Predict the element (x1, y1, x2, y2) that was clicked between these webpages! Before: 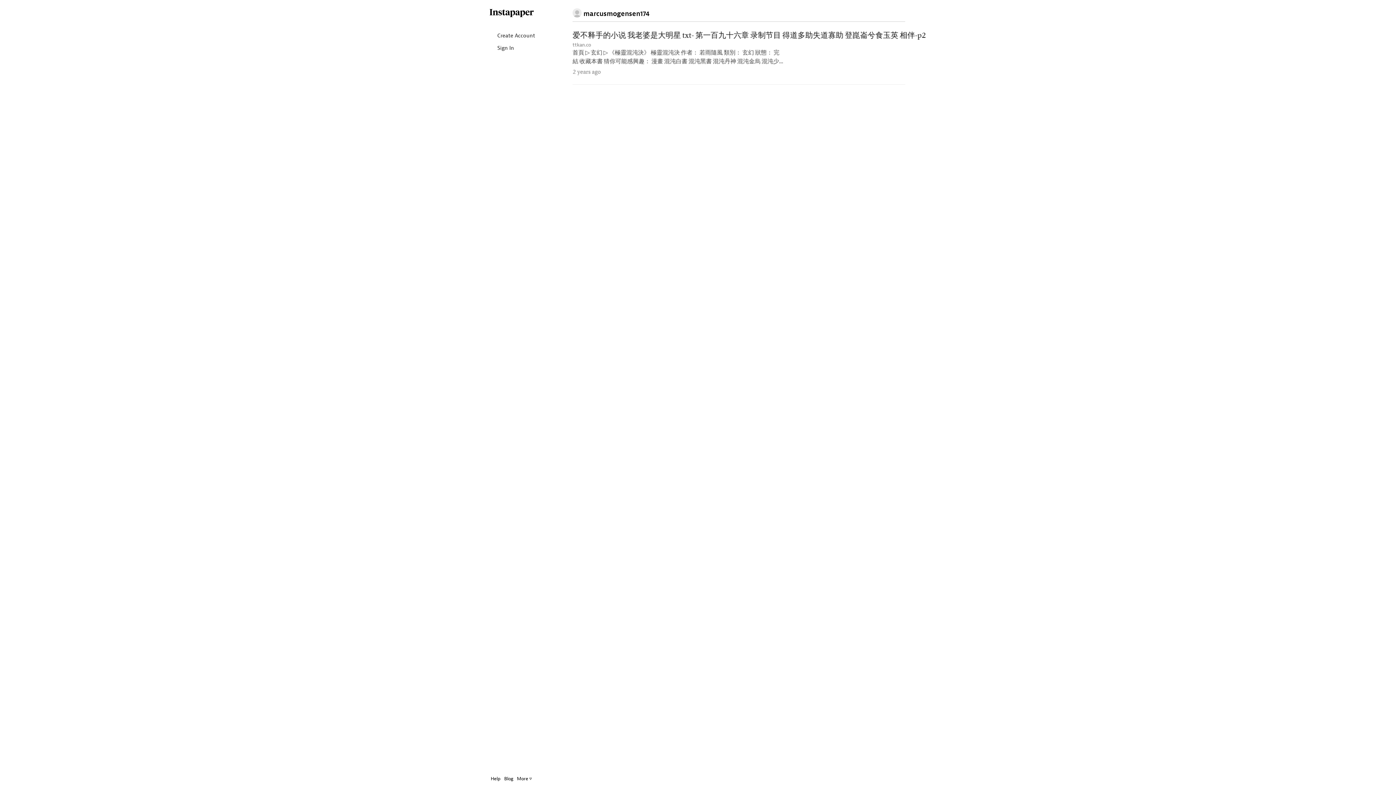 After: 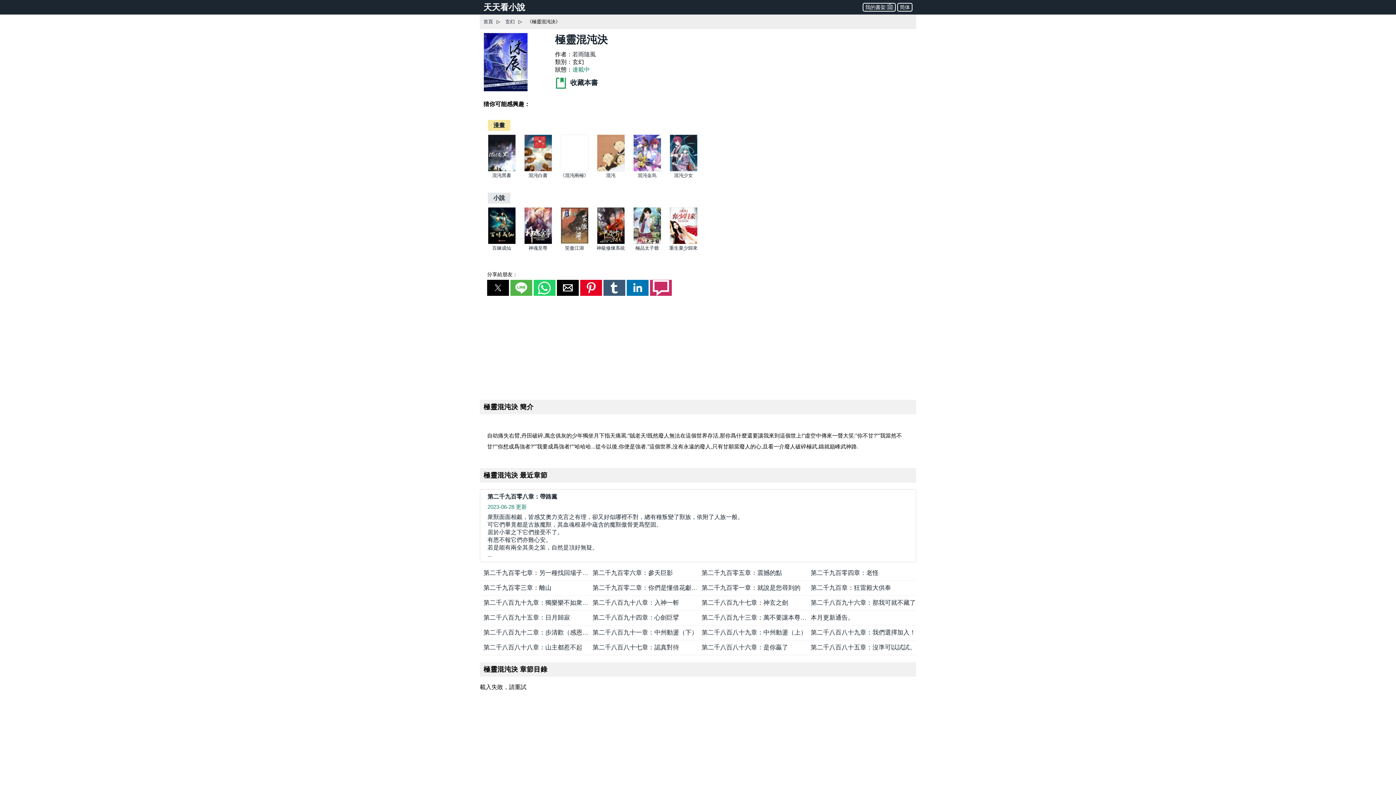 Action: label: 爱不释手的小说 我老婆是大明星 txt- 第一百九十六章 录制节目 得道多助失道寡助 登崑崙兮食玉英 相伴-p2 bbox: (572, 30, 926, 41)